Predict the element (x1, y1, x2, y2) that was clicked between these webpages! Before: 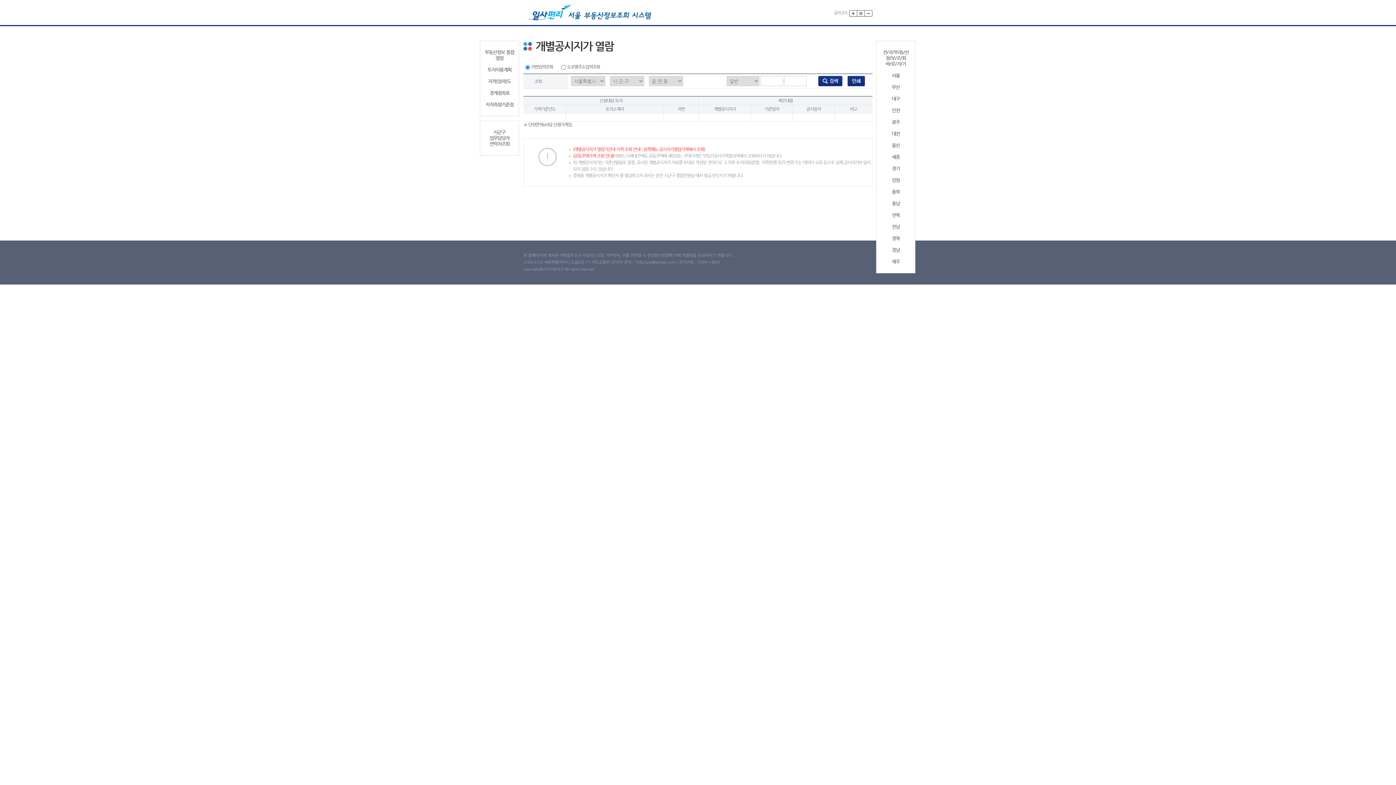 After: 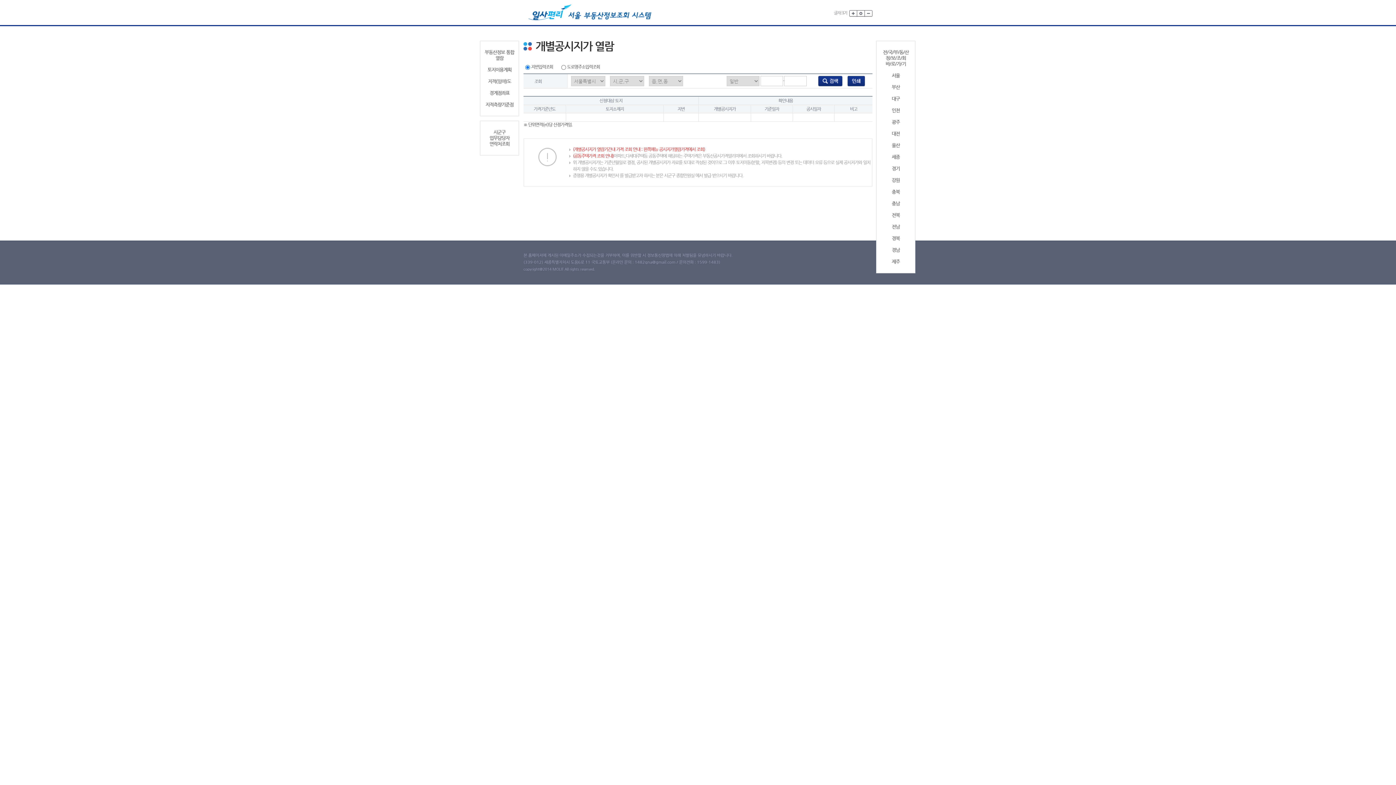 Action: label: 울산 bbox: (879, 142, 912, 148)